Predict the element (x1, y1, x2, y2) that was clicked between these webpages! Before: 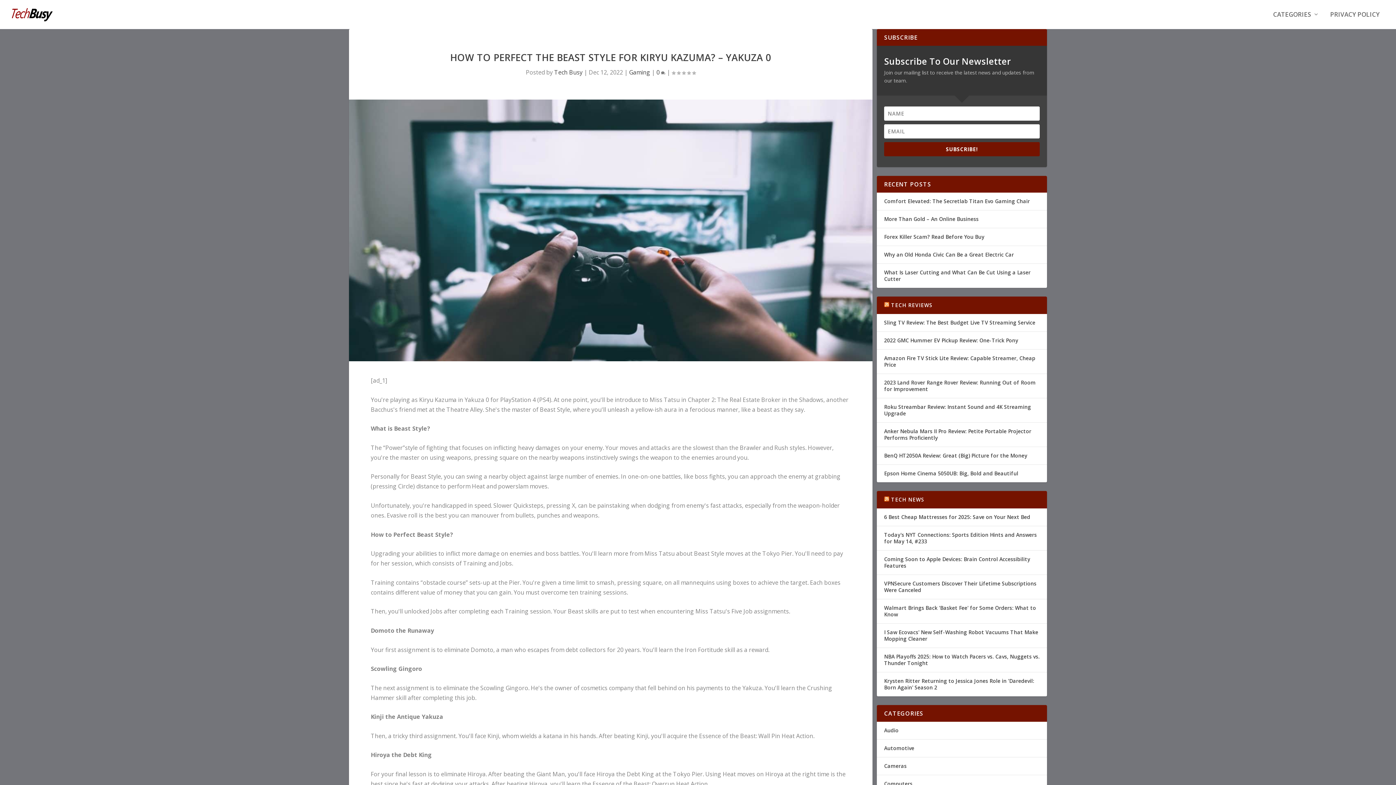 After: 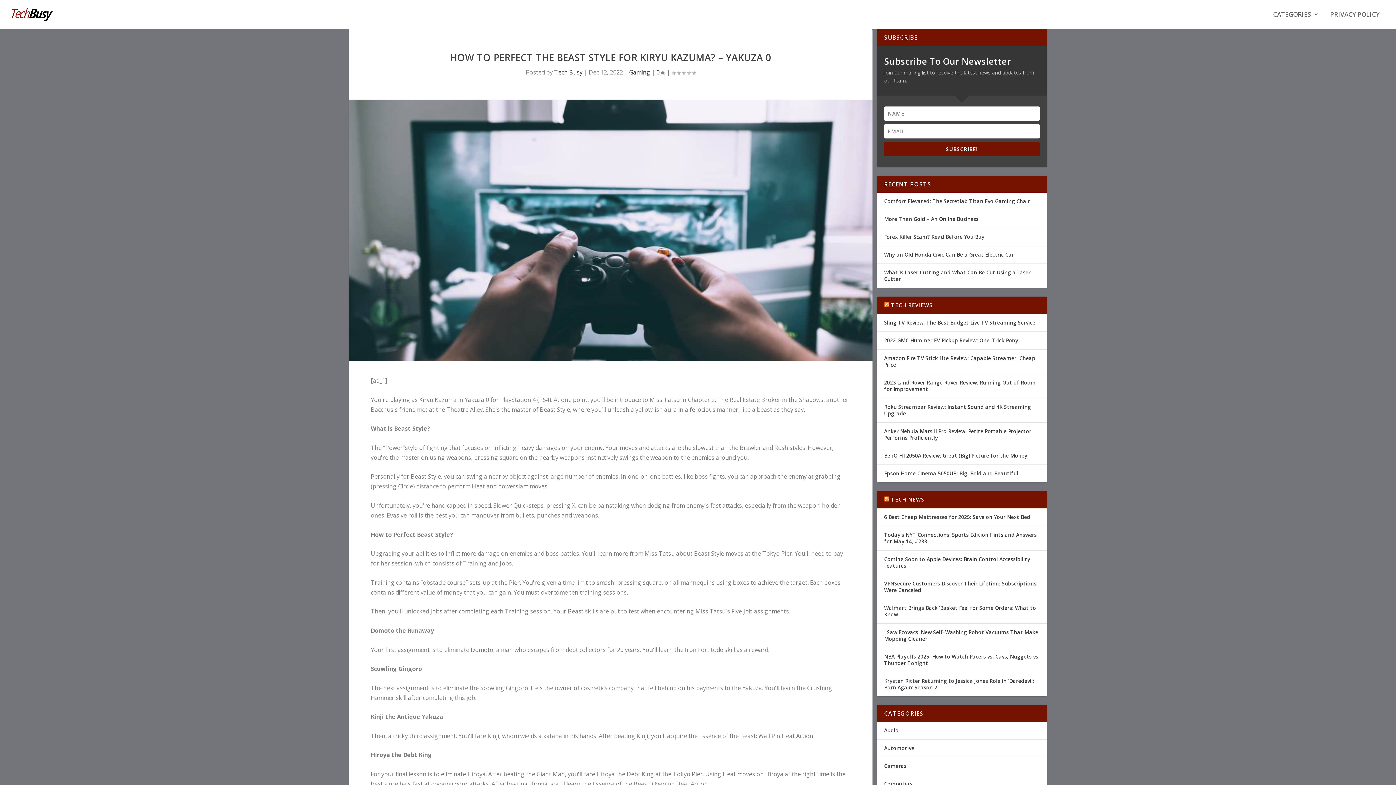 Action: bbox: (656, 68, 665, 76) label: 0 